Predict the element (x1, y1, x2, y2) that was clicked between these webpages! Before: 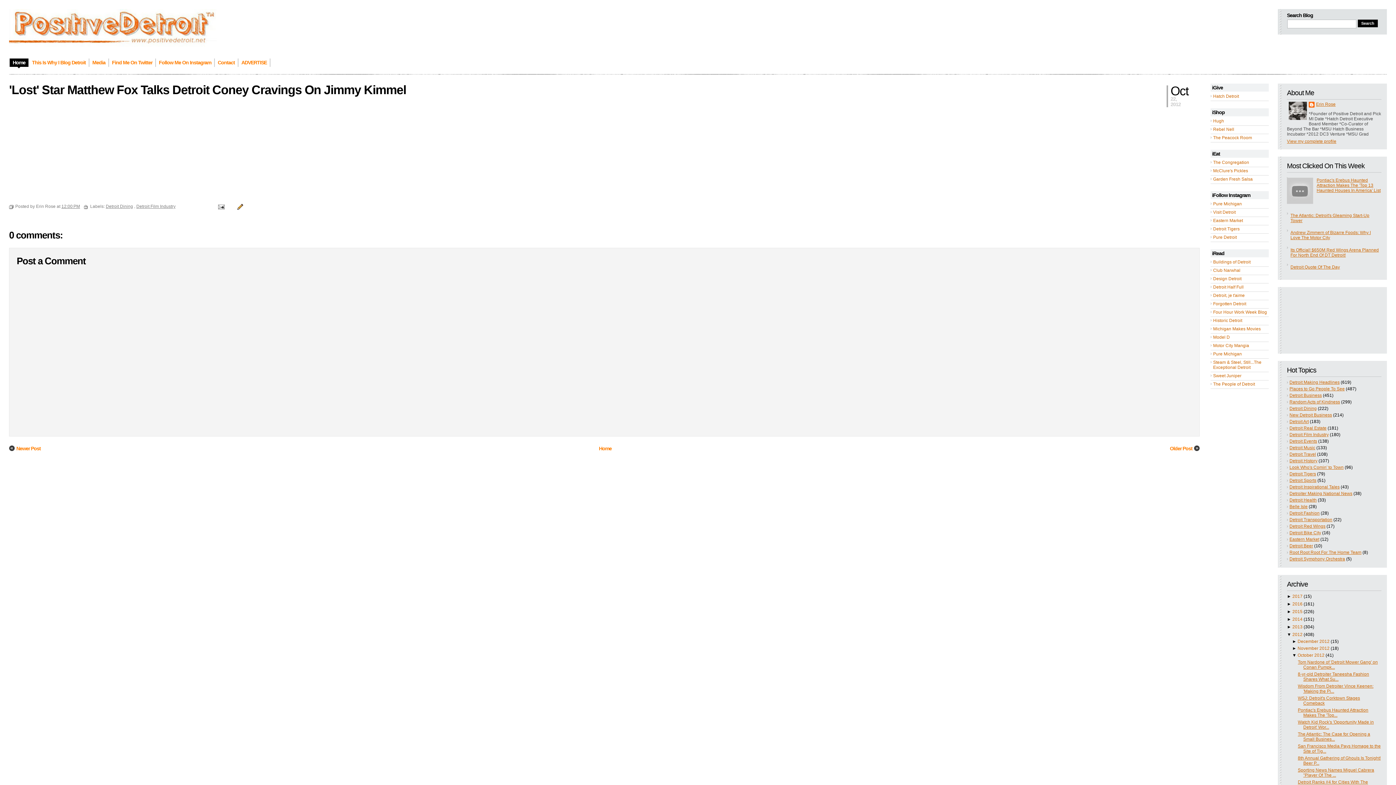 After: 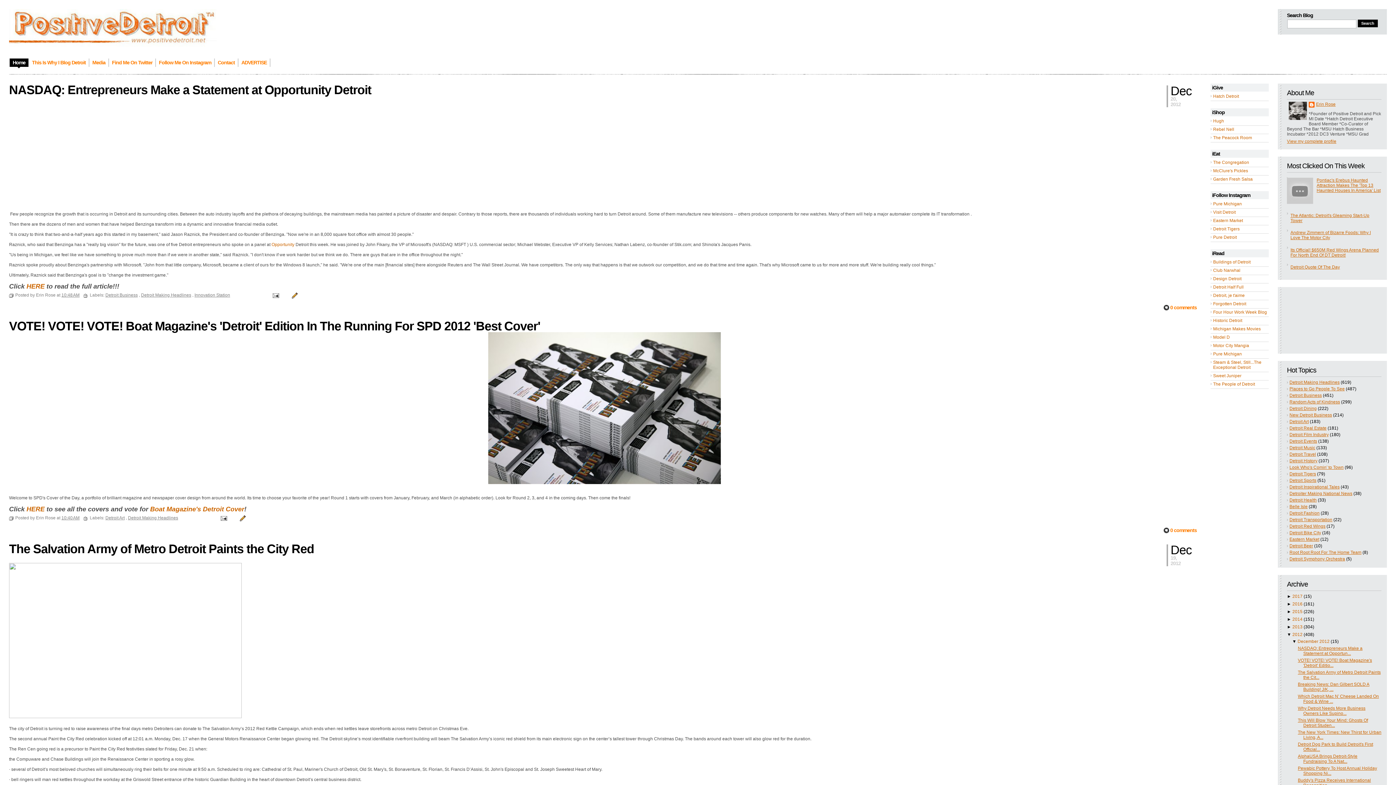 Action: label: 2012 bbox: (1292, 632, 1302, 637)